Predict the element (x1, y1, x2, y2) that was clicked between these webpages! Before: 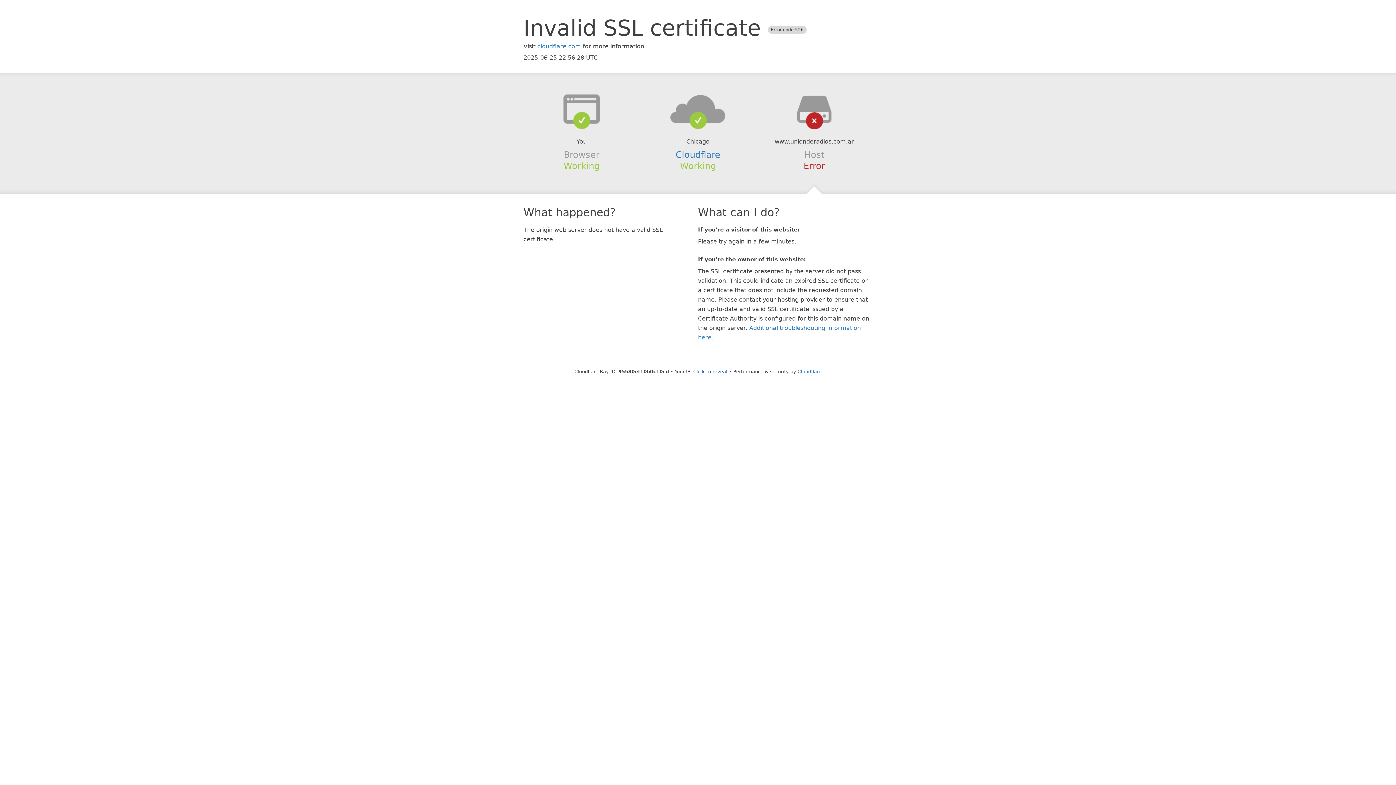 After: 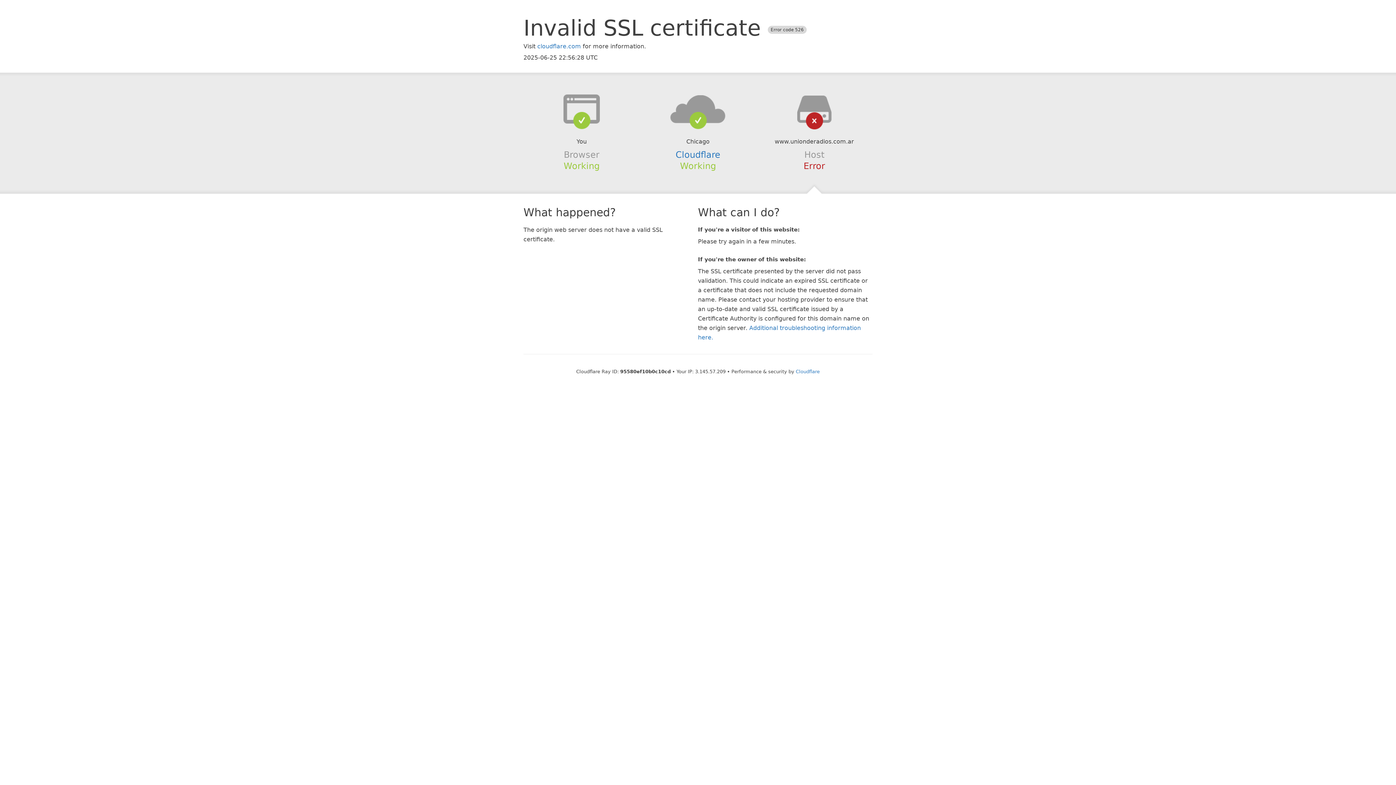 Action: bbox: (693, 368, 727, 374) label: Click to reveal